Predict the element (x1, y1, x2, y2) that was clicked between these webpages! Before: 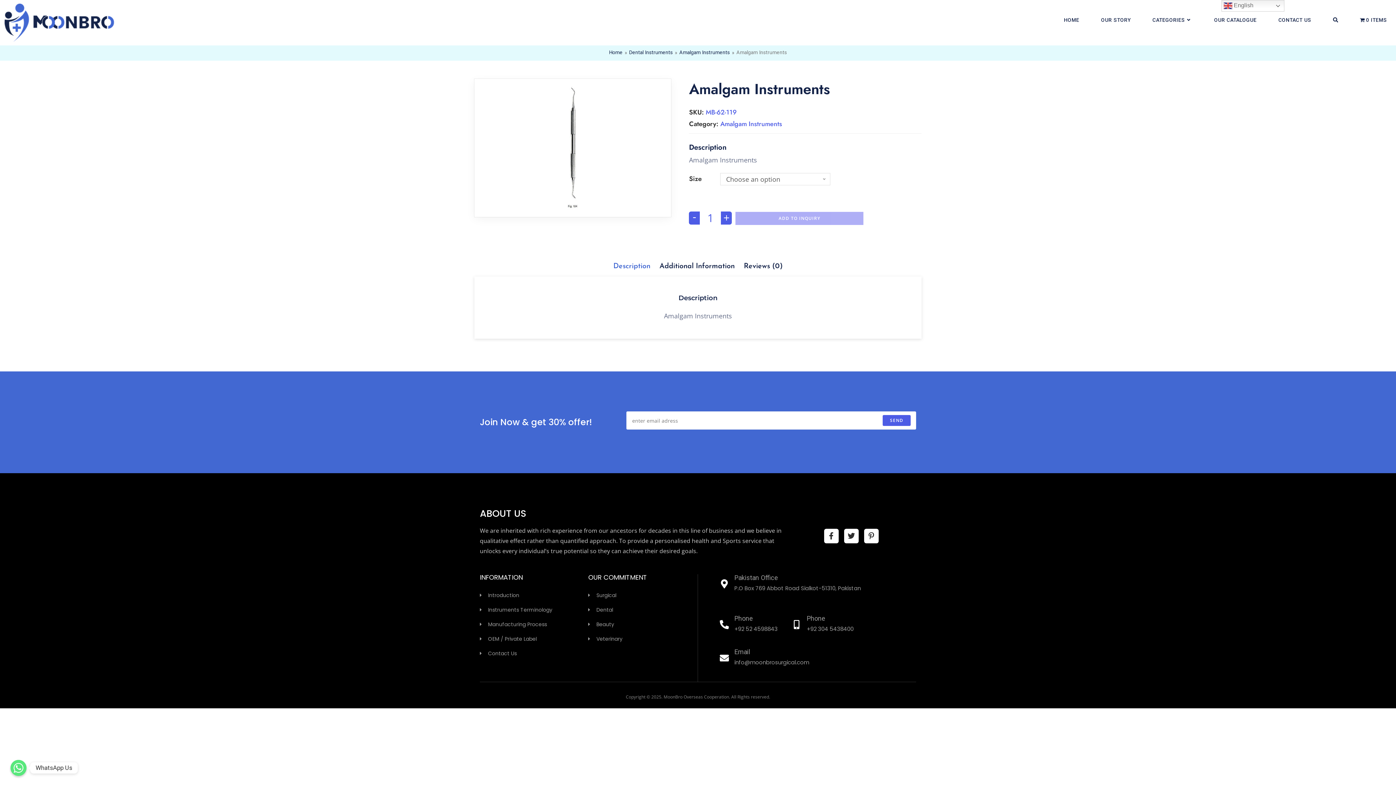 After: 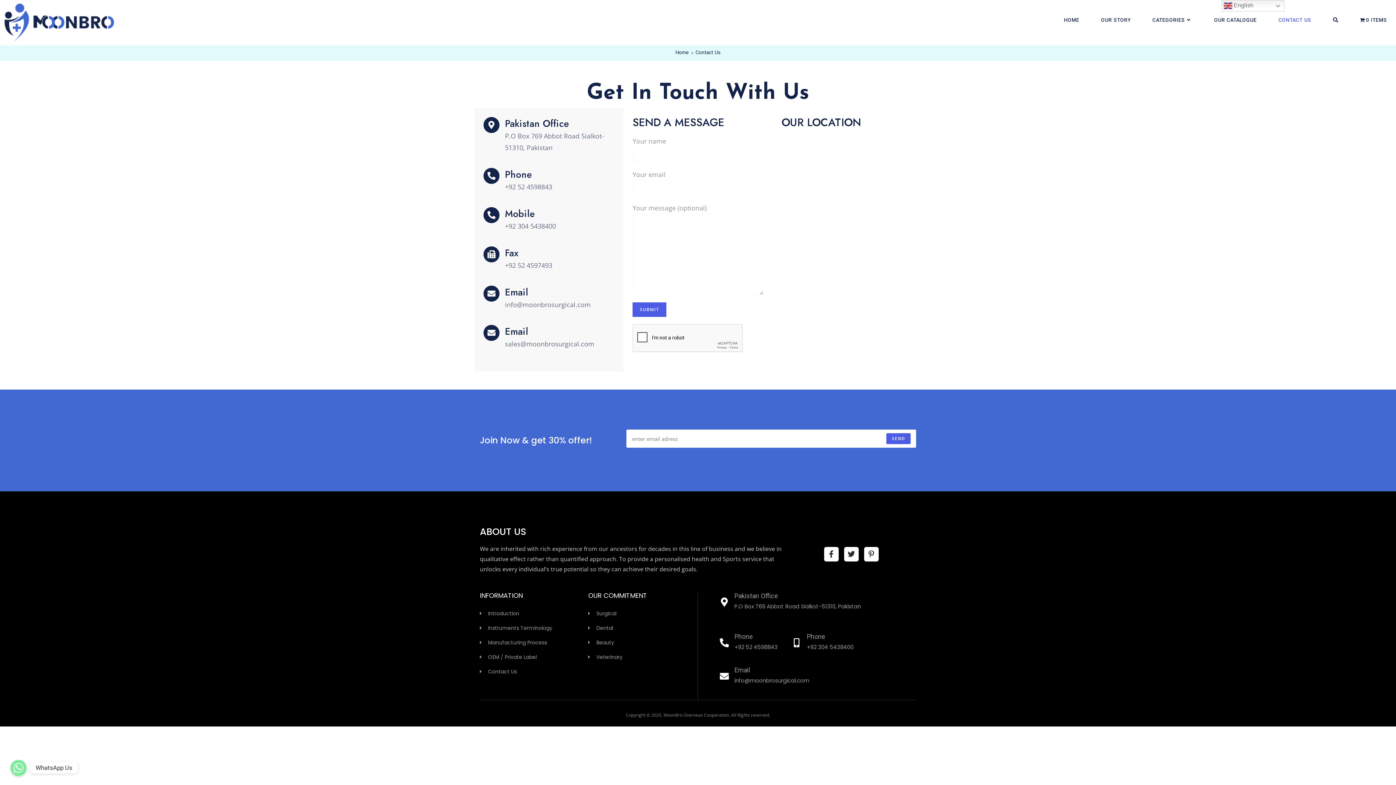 Action: bbox: (480, 646, 588, 661) label: Contact Us